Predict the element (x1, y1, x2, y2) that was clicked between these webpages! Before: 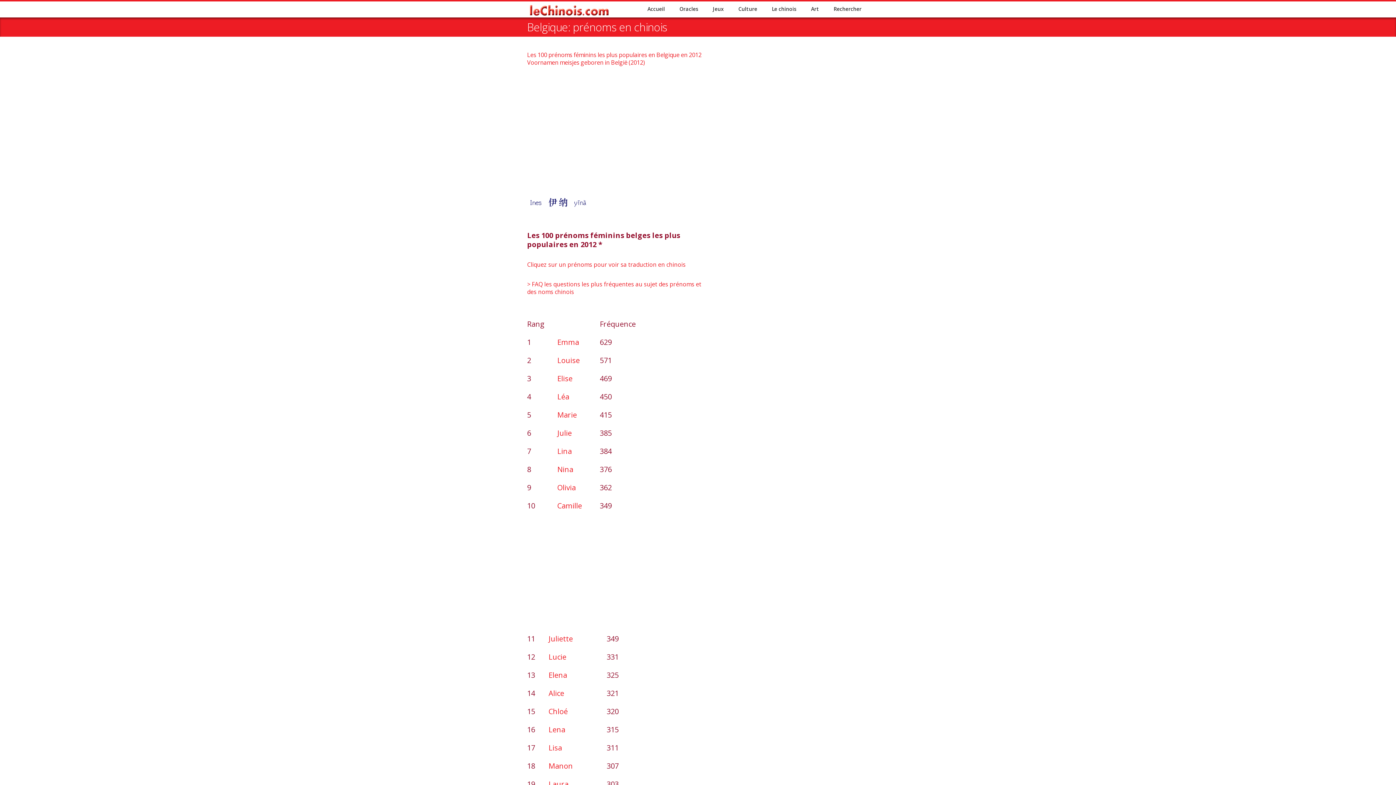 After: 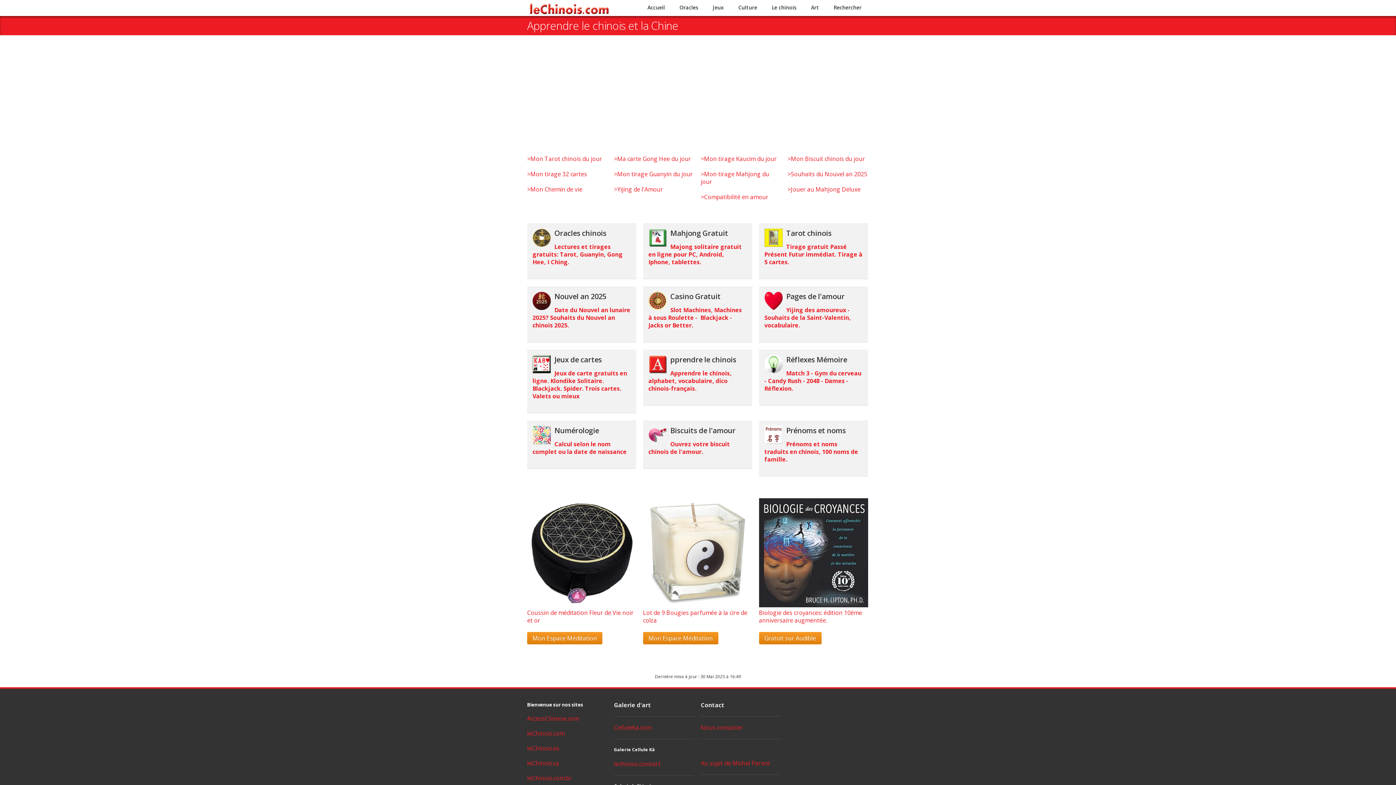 Action: bbox: (527, 5, 618, 15)